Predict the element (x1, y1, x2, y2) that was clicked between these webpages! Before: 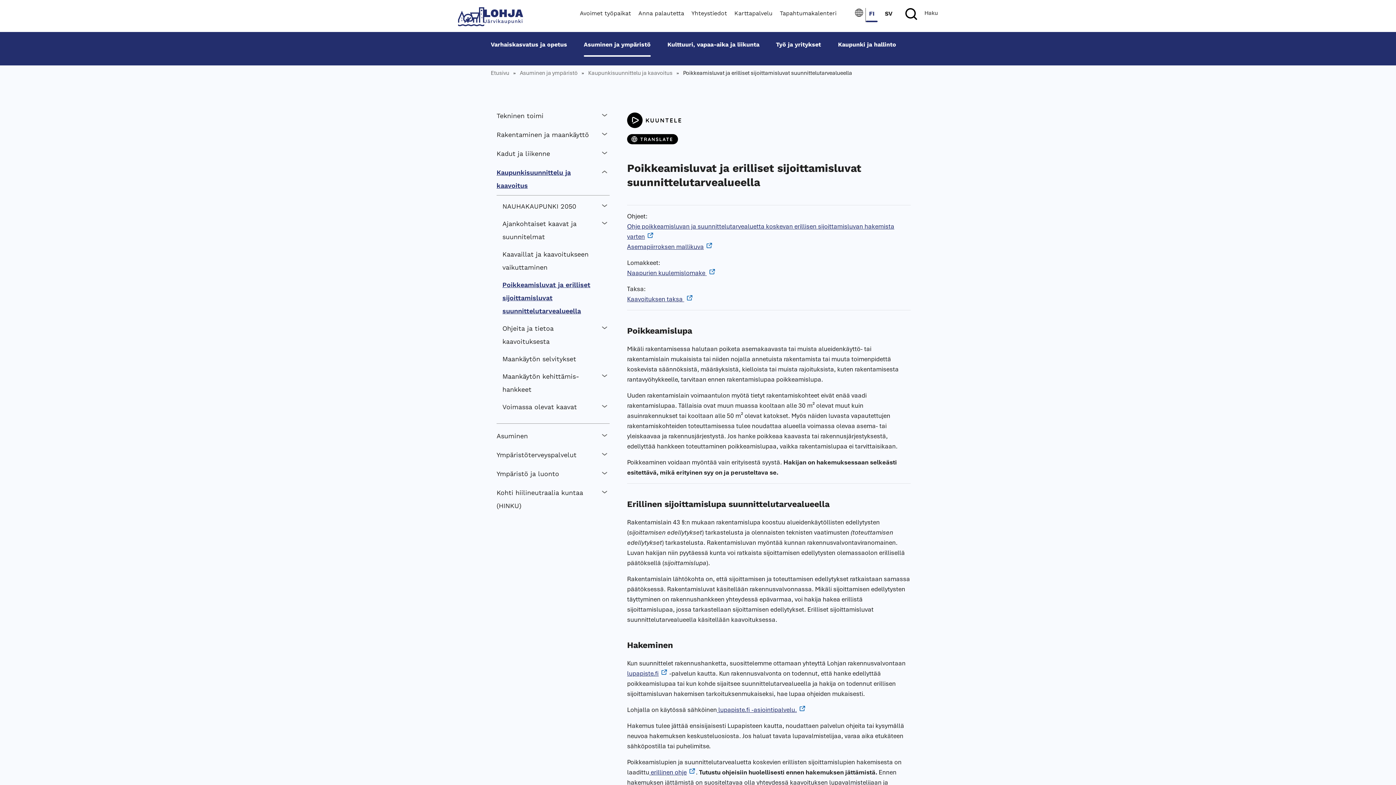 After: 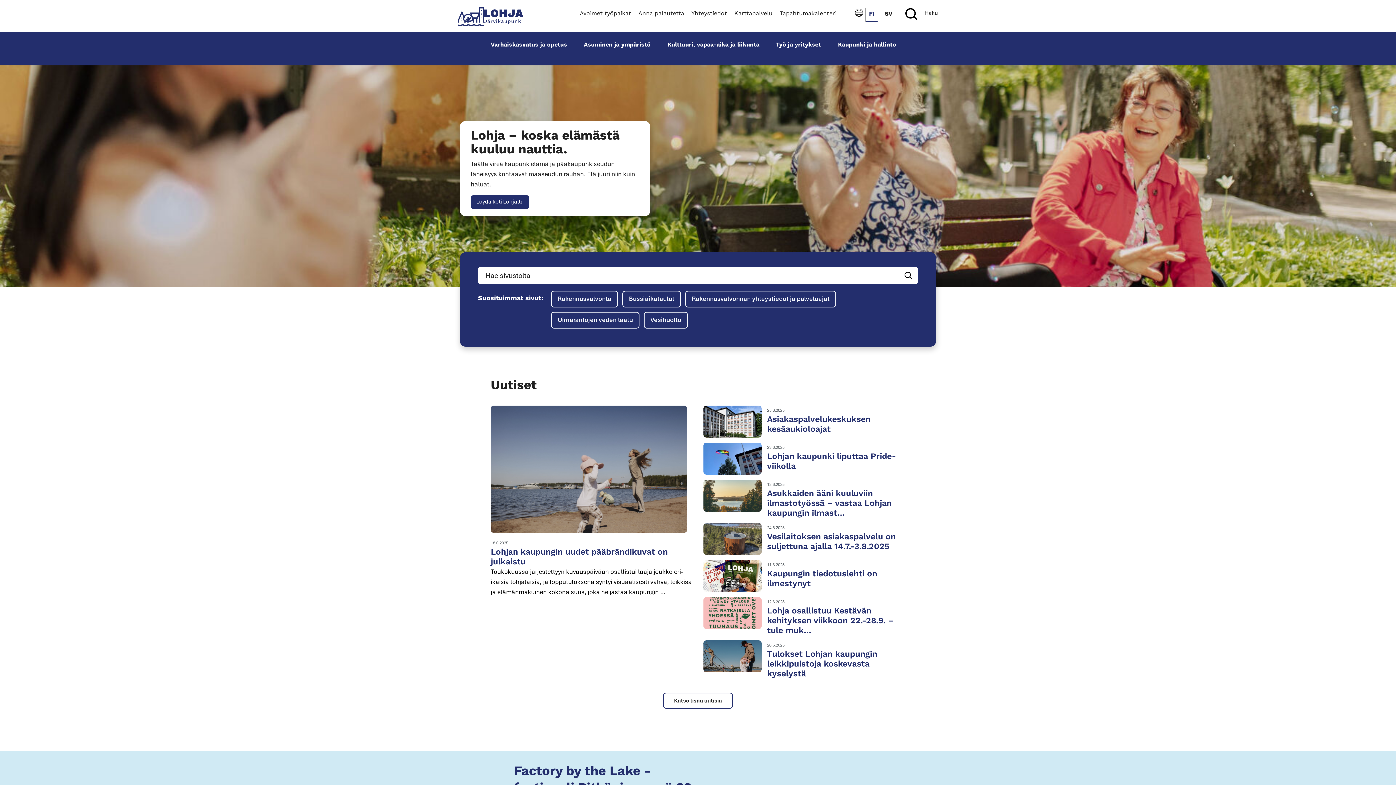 Action: label: Lohja bbox: (458, 7, 523, 26)